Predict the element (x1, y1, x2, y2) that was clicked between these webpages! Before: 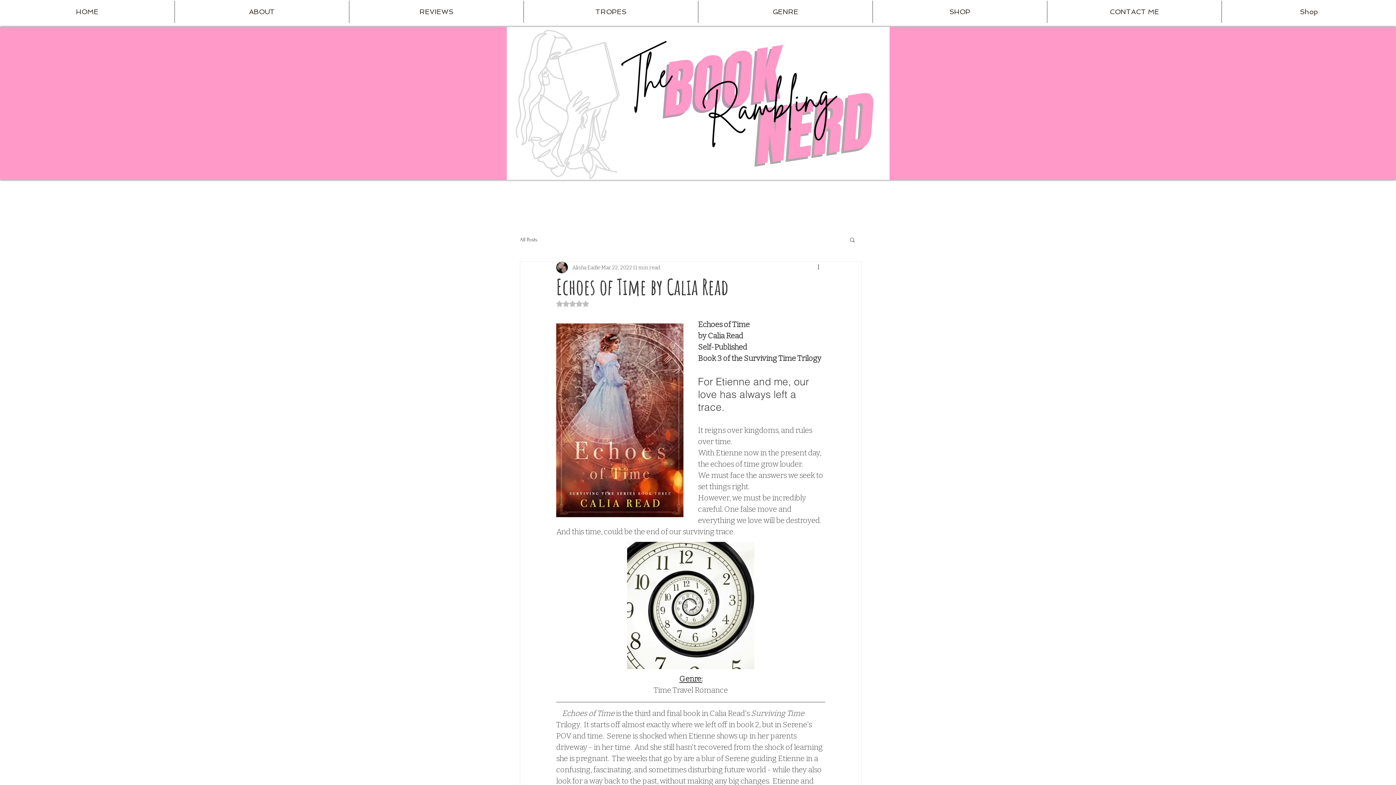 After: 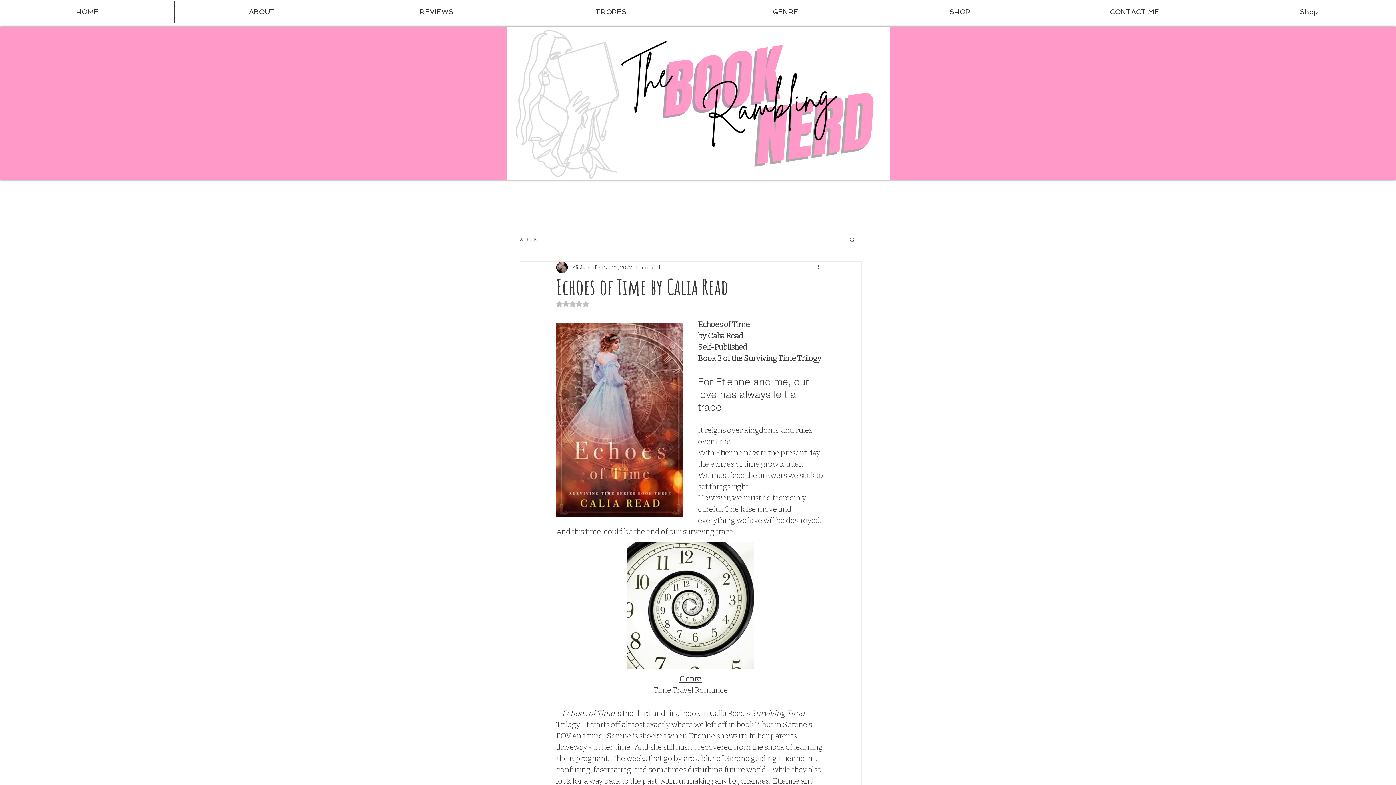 Action: label: Play gif bbox: (627, 542, 754, 669)